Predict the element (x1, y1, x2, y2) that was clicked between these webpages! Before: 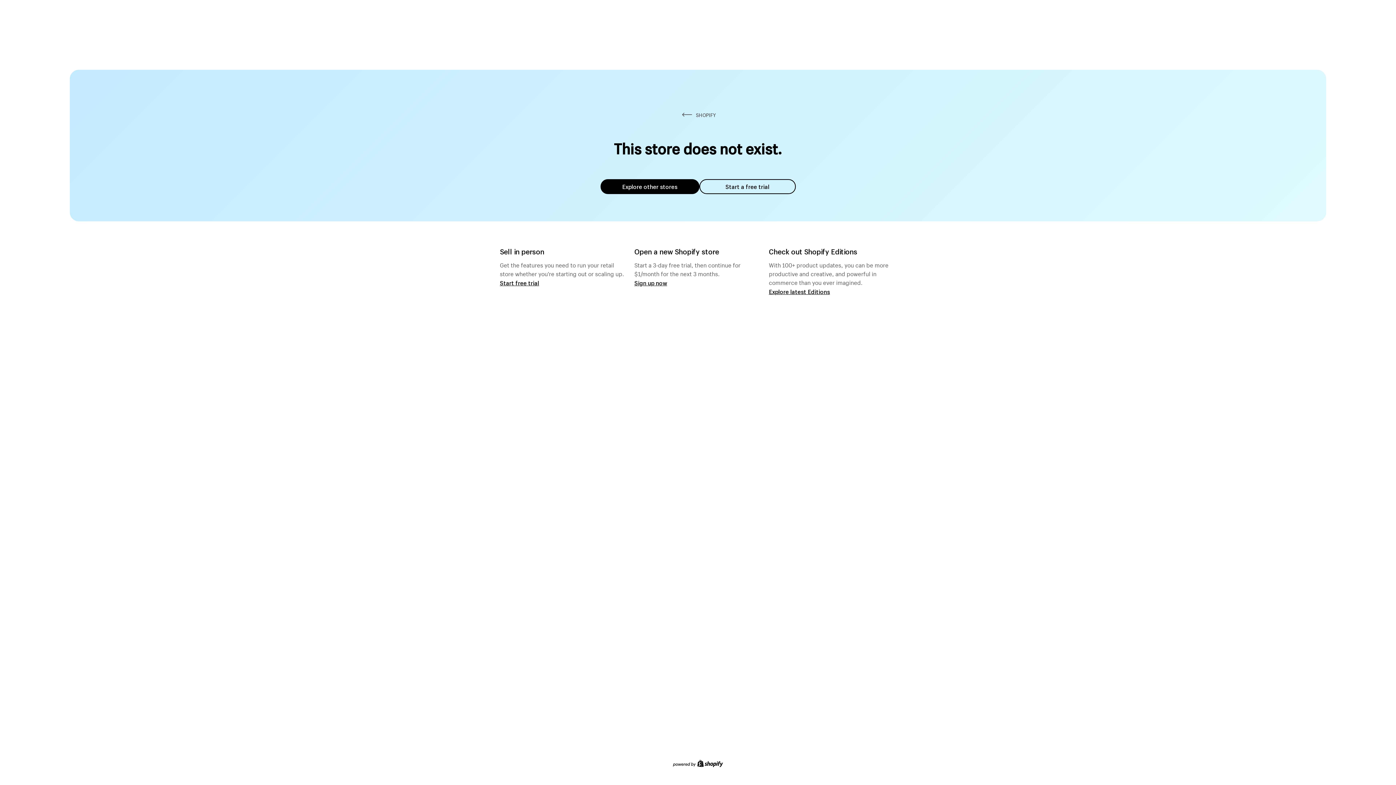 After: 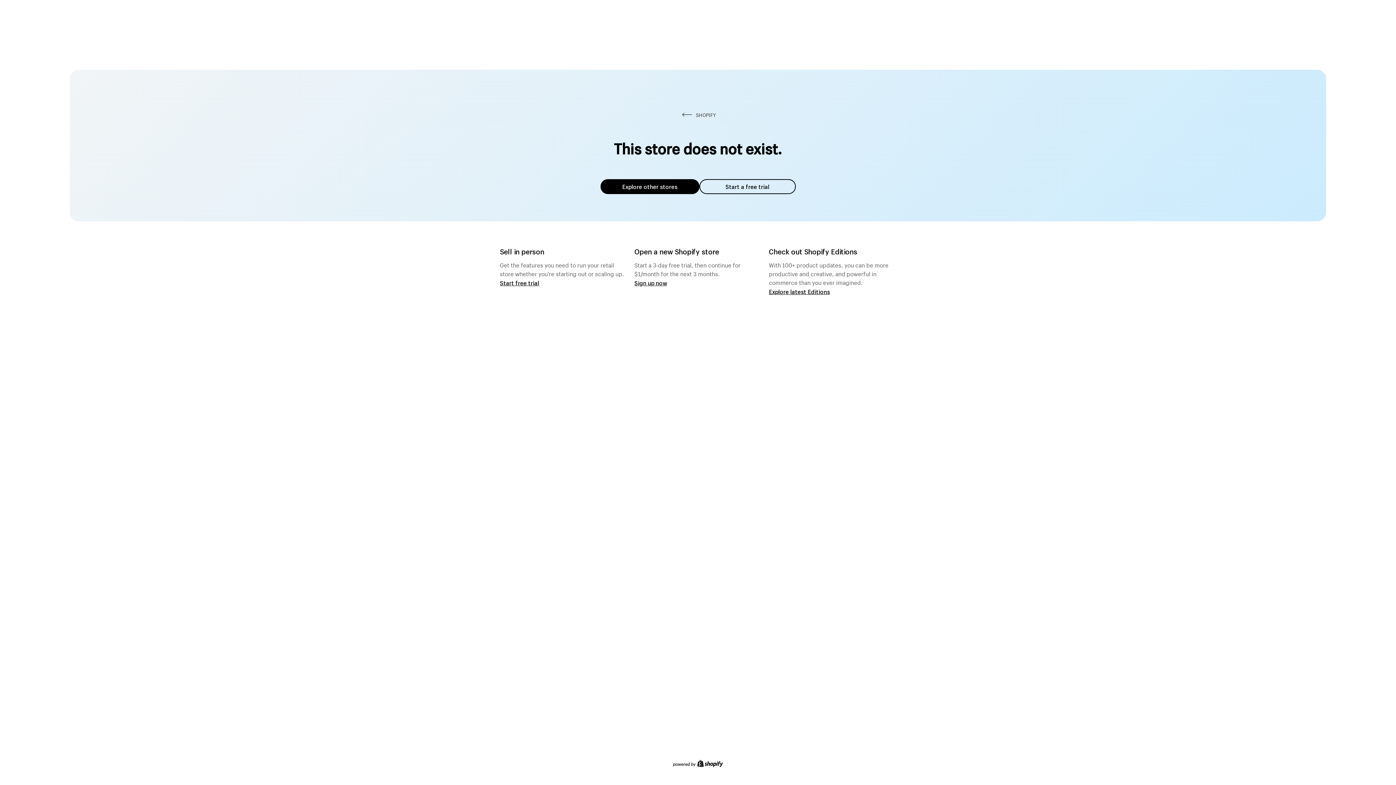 Action: bbox: (600, 179, 699, 194) label: Explore other stores